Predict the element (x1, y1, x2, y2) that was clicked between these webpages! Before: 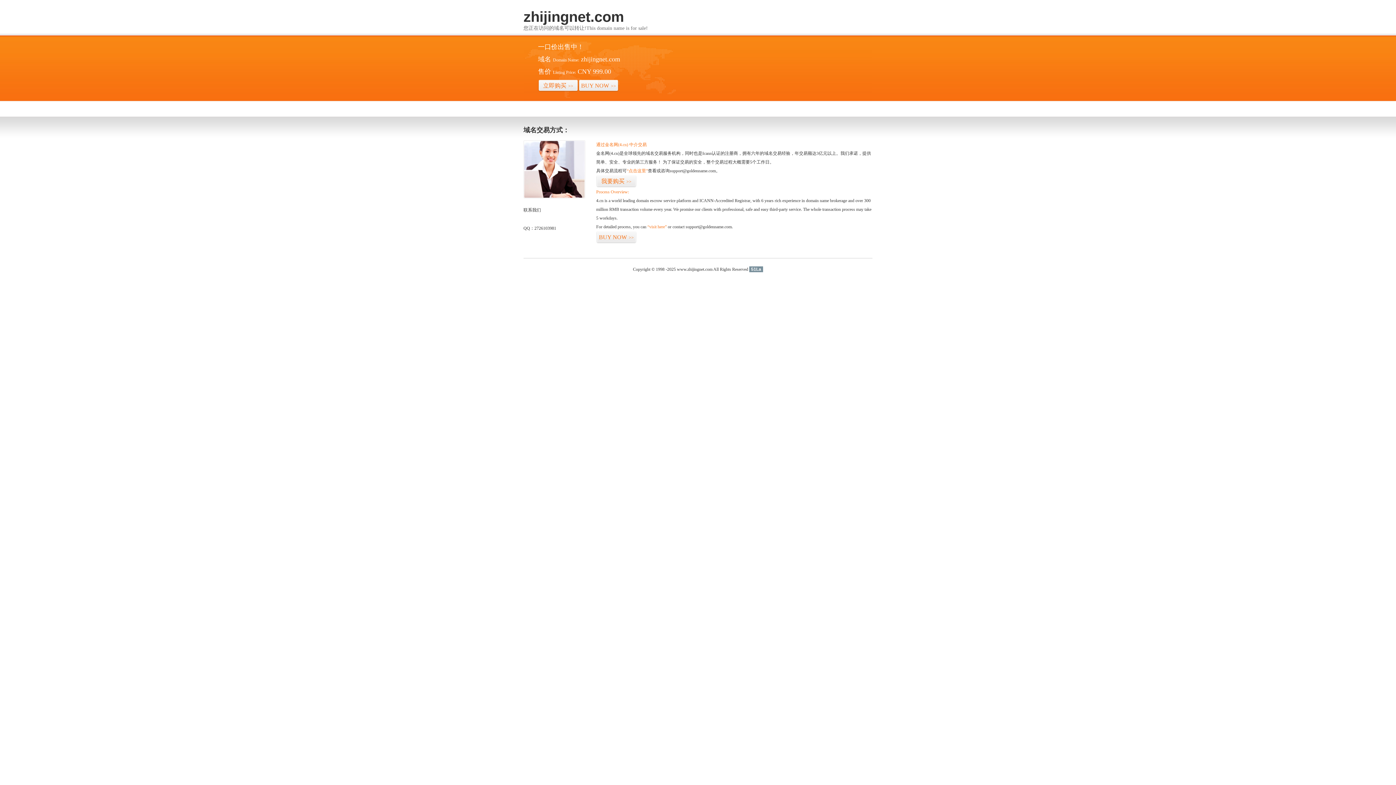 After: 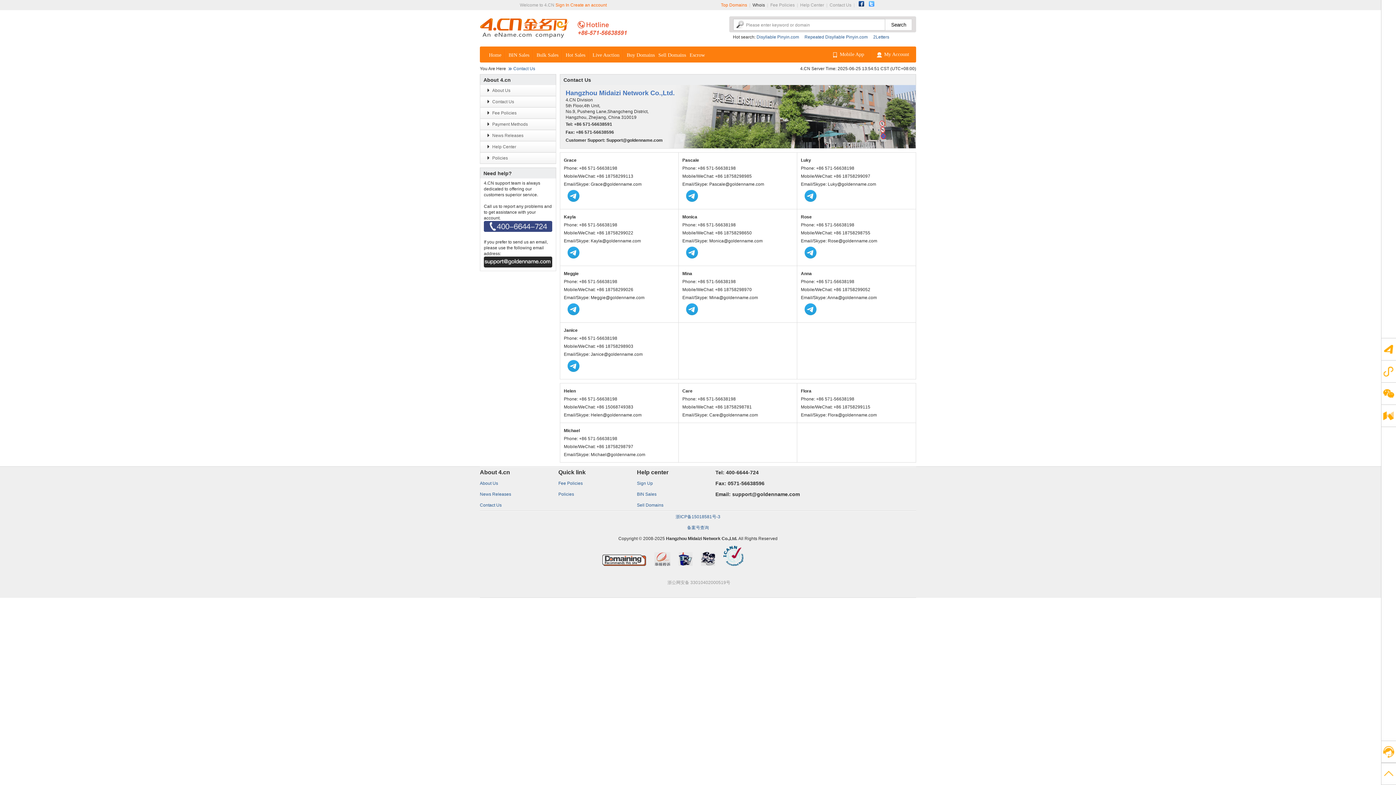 Action: bbox: (523, 194, 585, 199)